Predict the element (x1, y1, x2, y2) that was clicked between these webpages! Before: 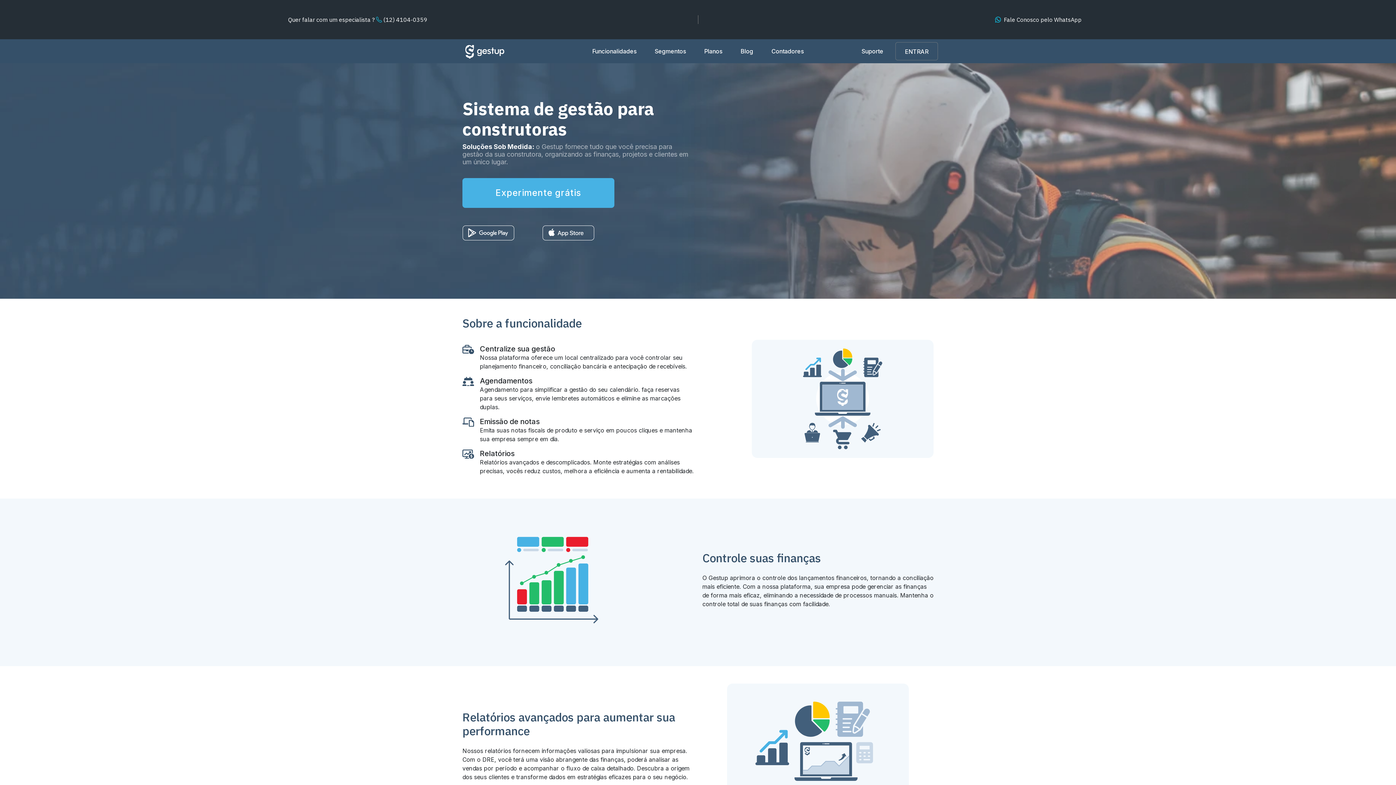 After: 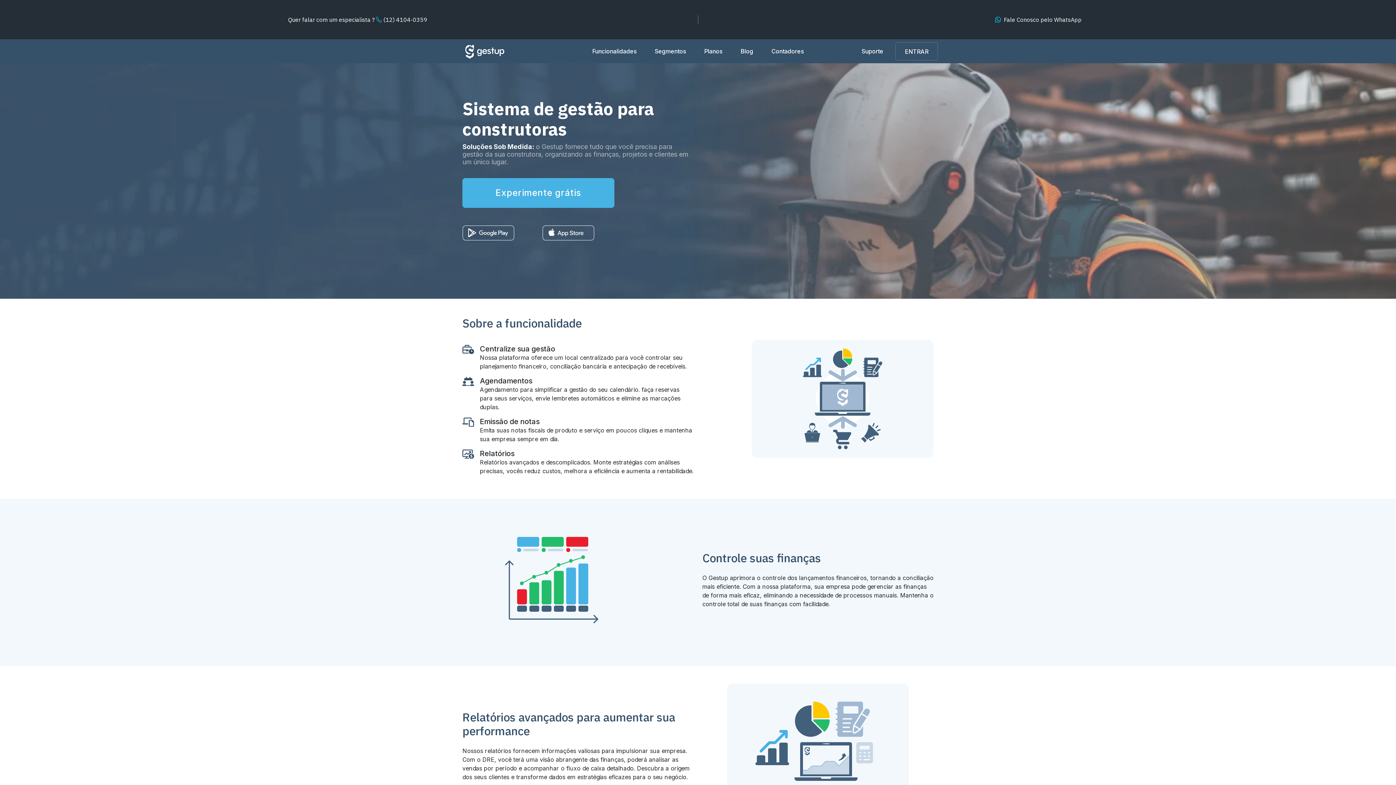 Action: bbox: (1004, 16, 1099, 23) label: Fale Conosco pelo WhatsApp